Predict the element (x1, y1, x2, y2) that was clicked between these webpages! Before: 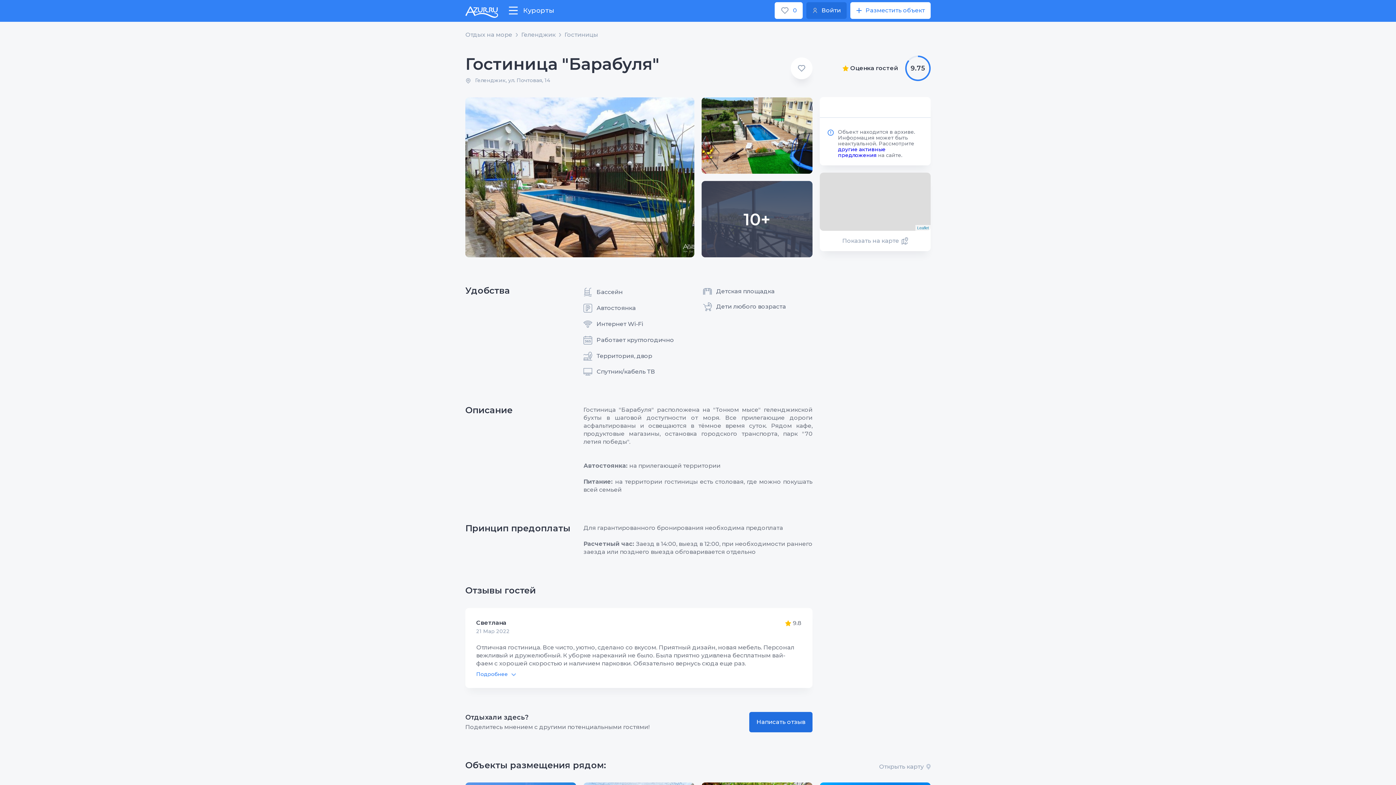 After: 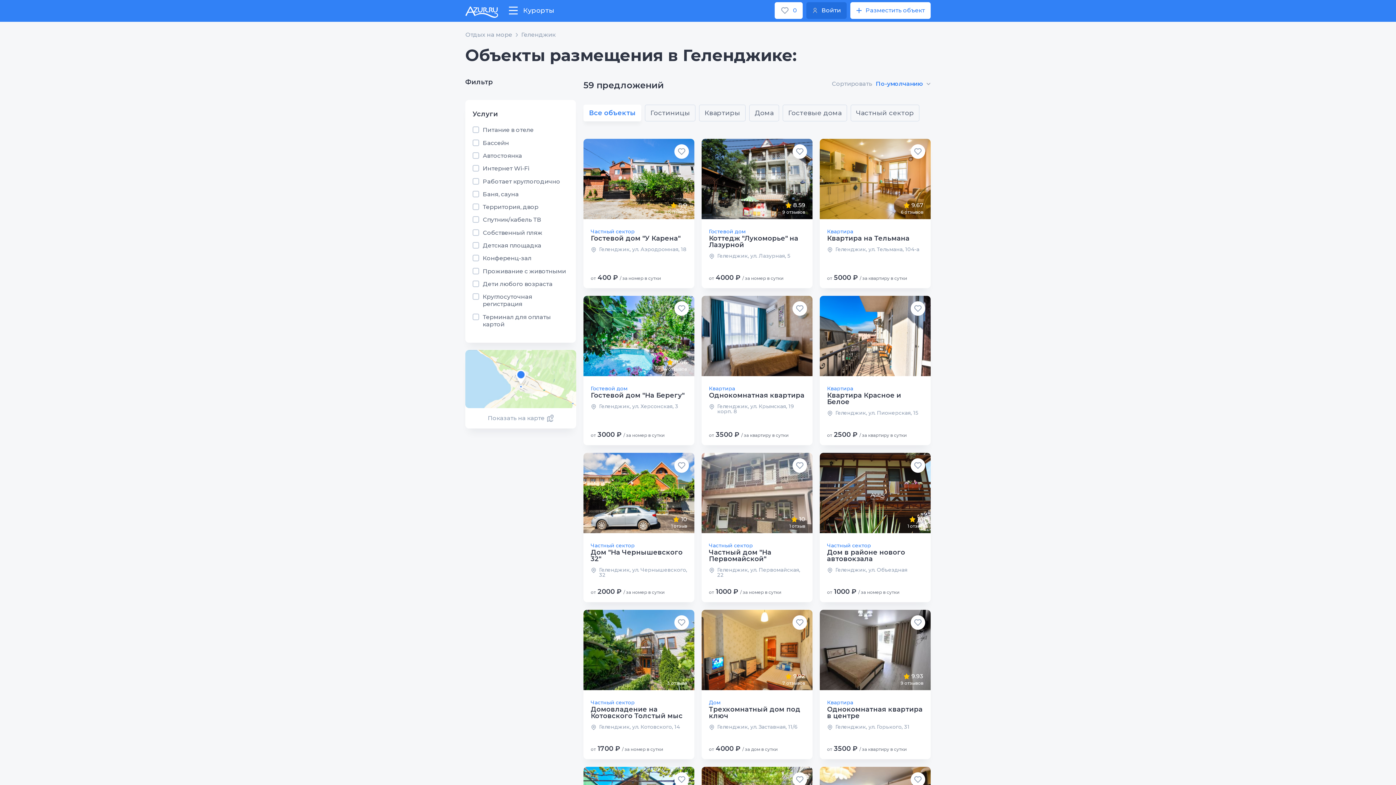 Action: label: другие активные предложения bbox: (838, 146, 885, 158)